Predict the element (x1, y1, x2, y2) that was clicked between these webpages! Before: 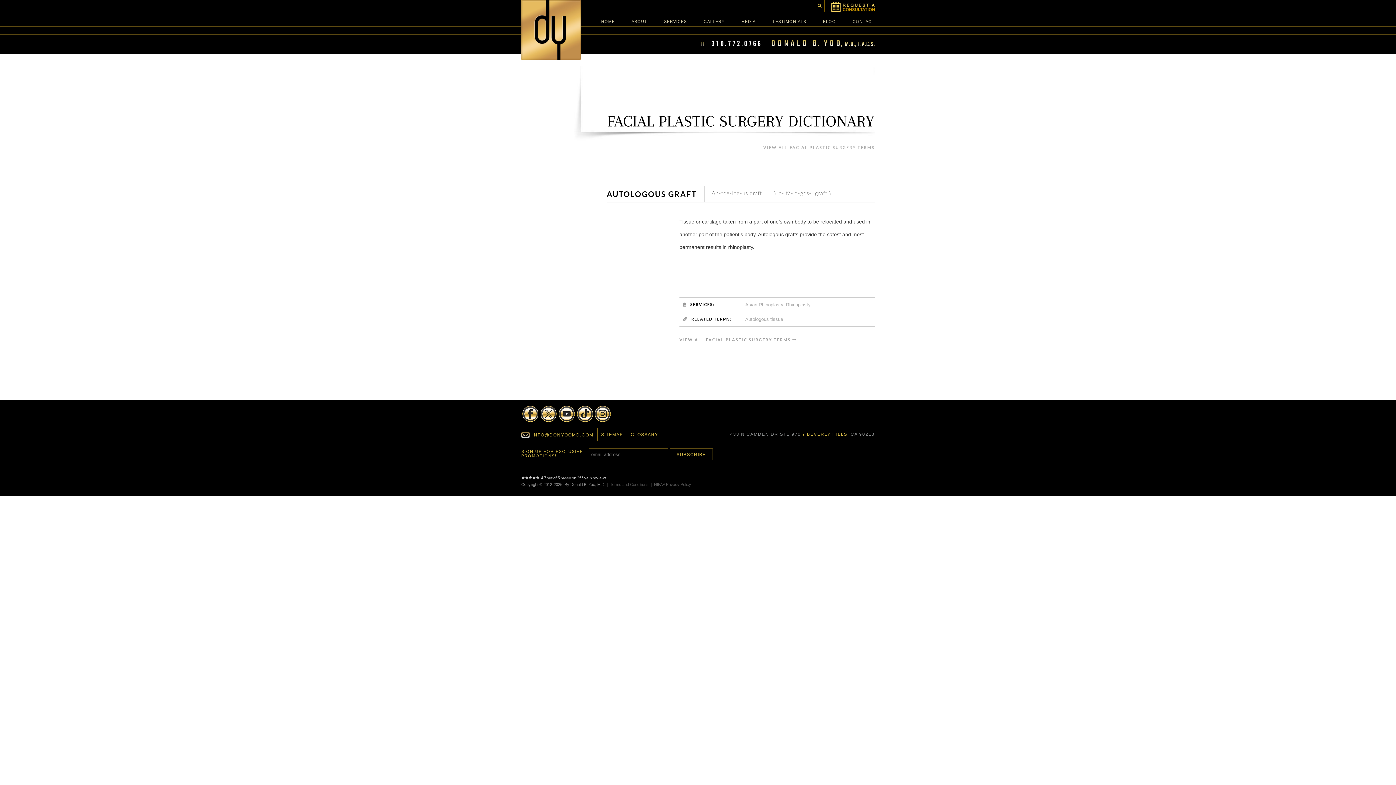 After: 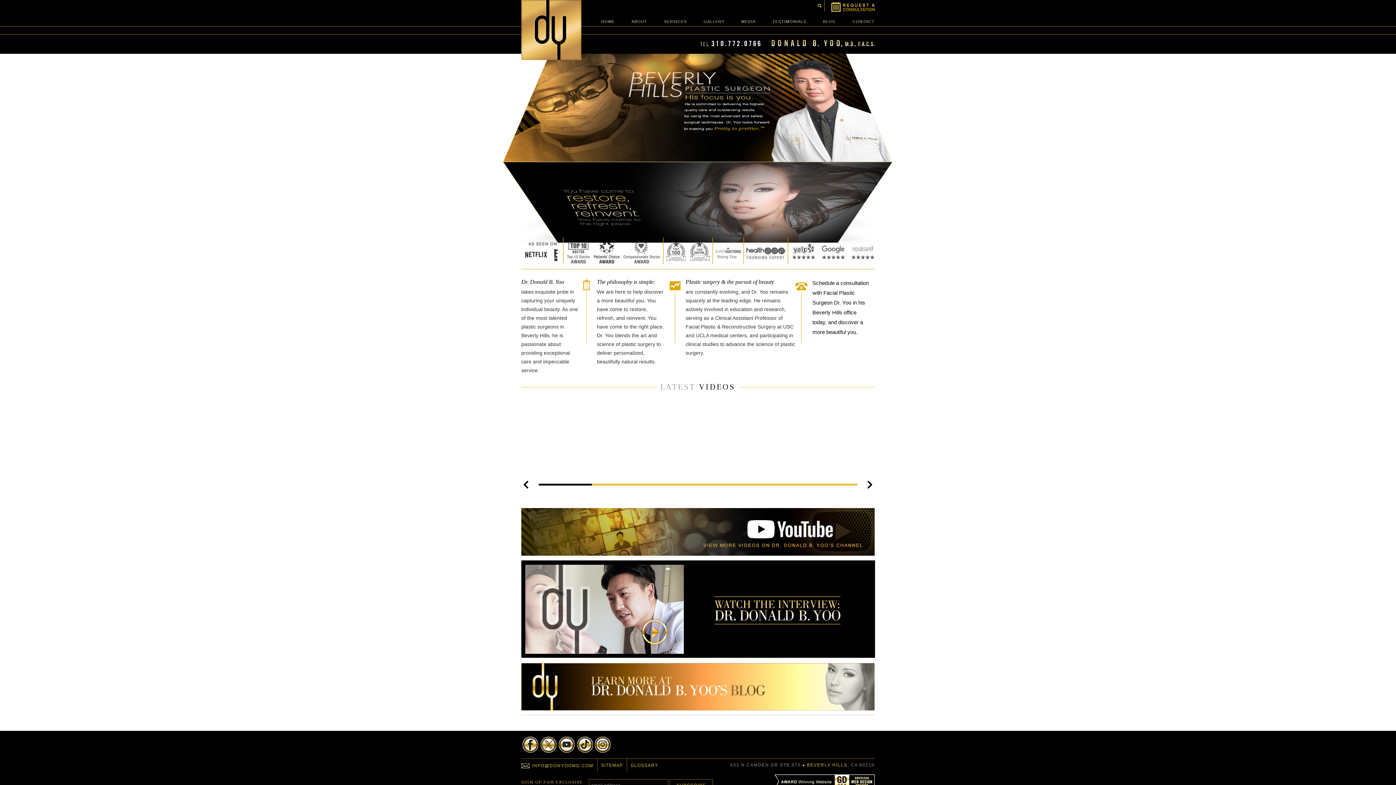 Action: bbox: (521, 0, 581, 60)